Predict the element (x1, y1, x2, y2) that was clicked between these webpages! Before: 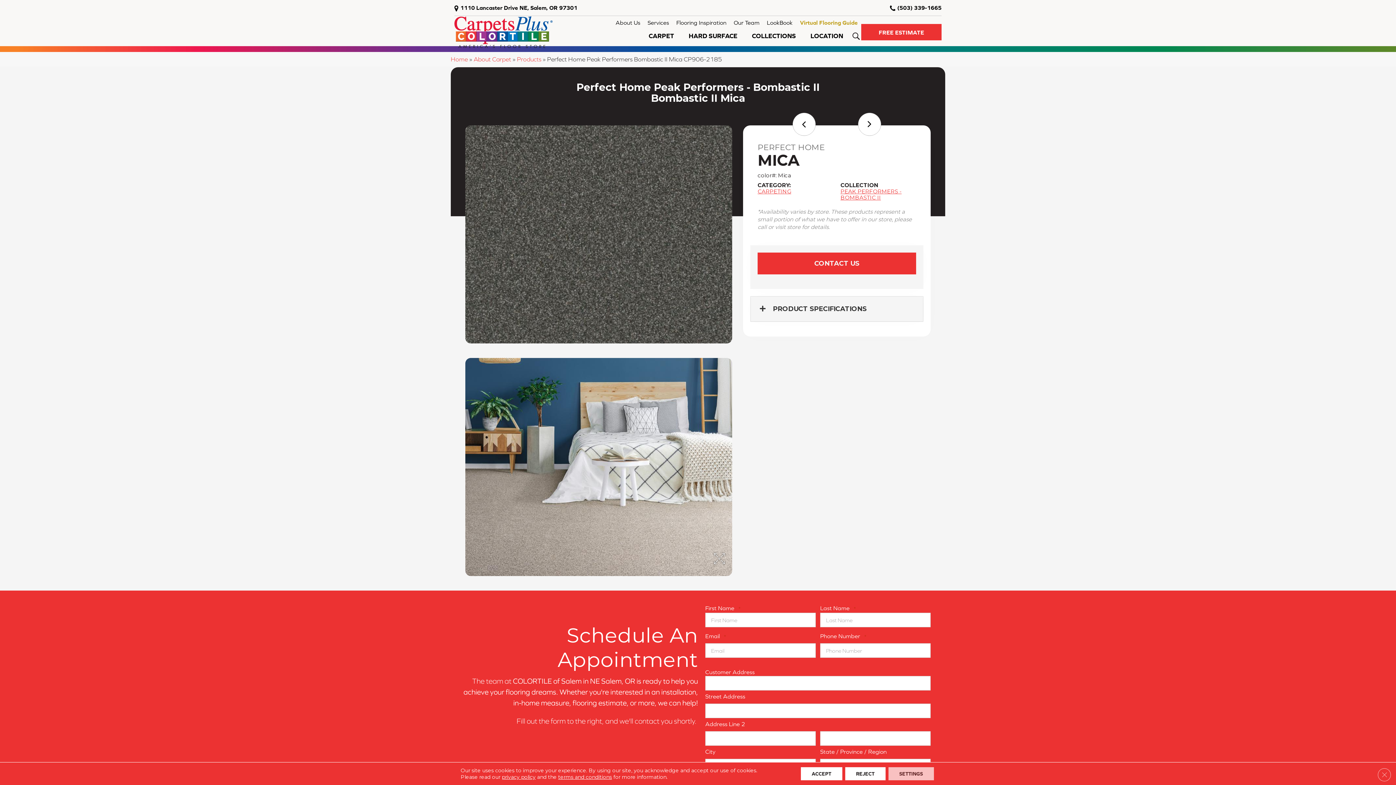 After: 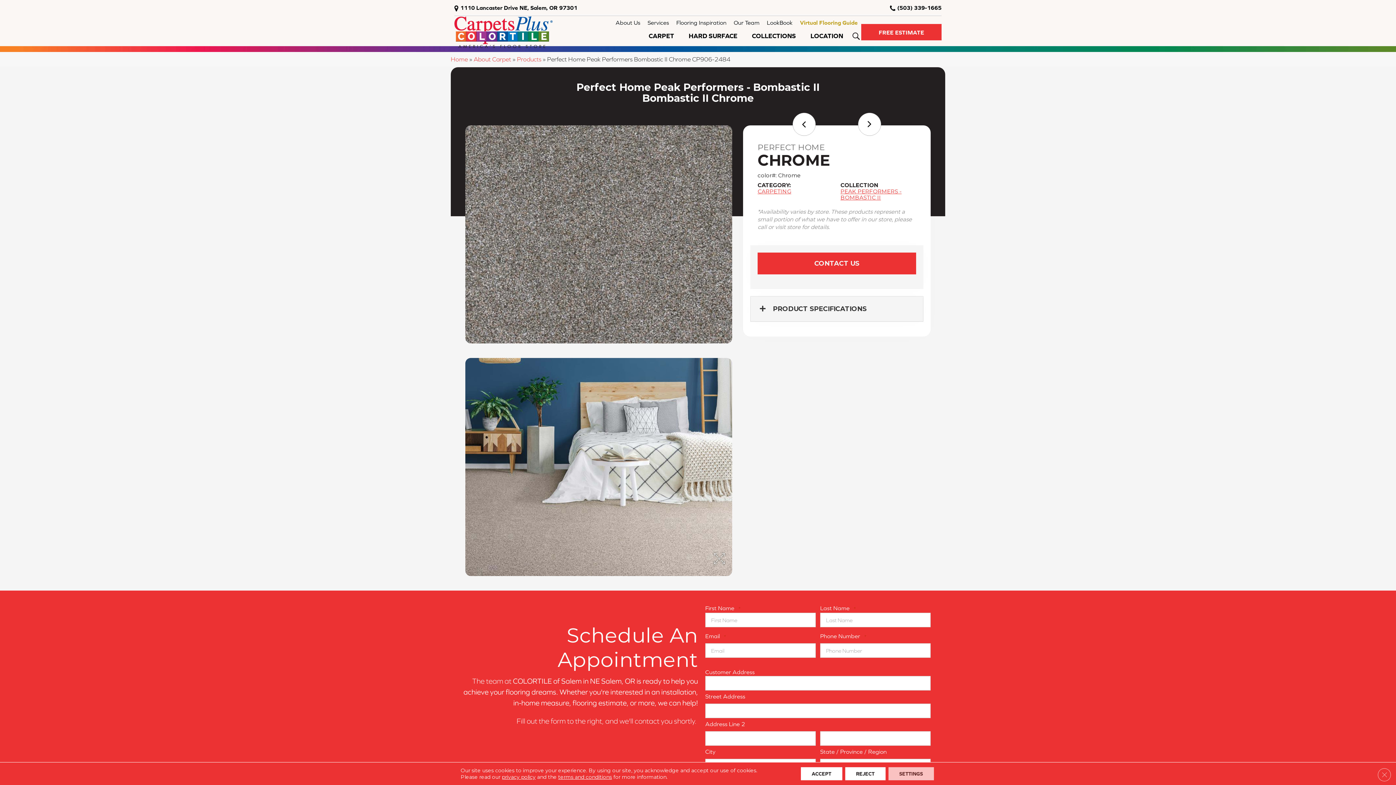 Action: bbox: (858, 112, 881, 136)